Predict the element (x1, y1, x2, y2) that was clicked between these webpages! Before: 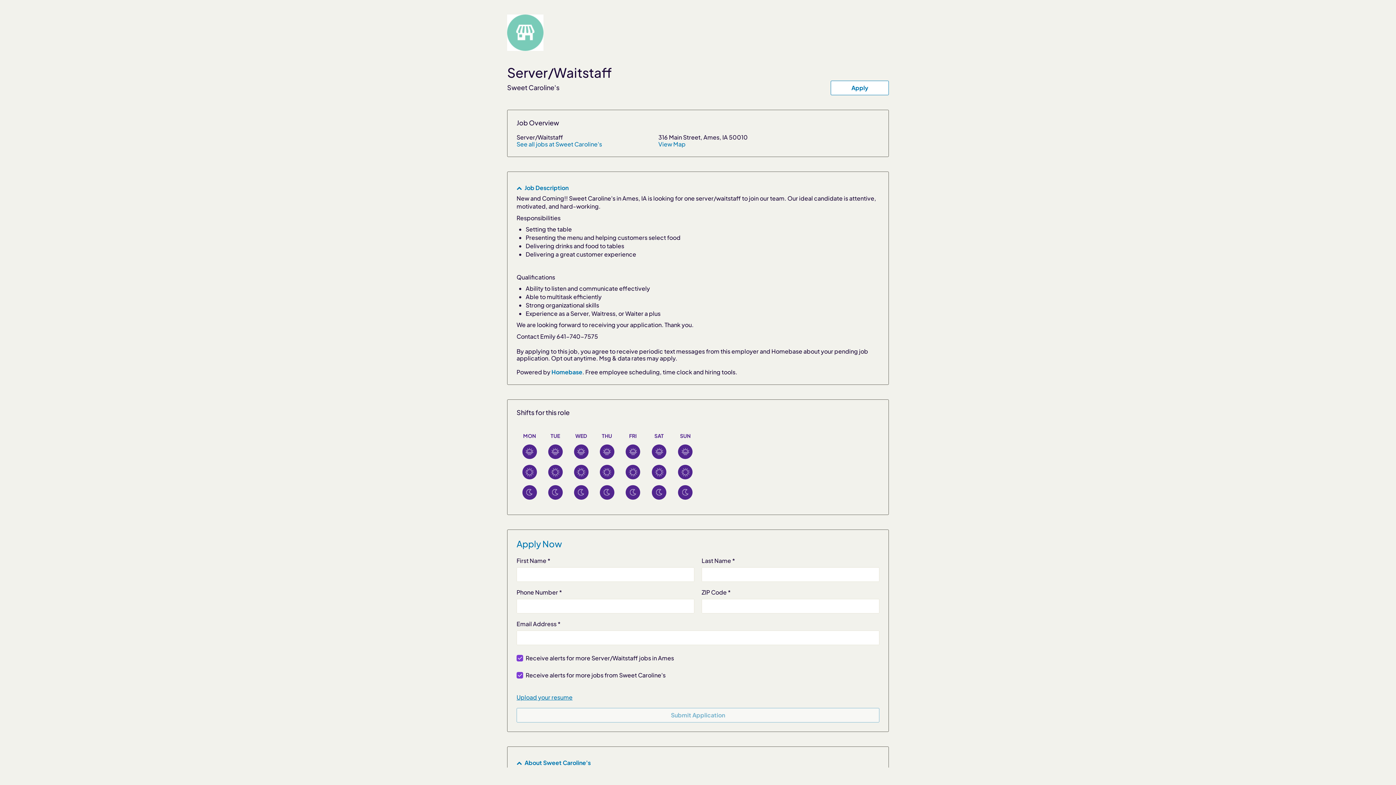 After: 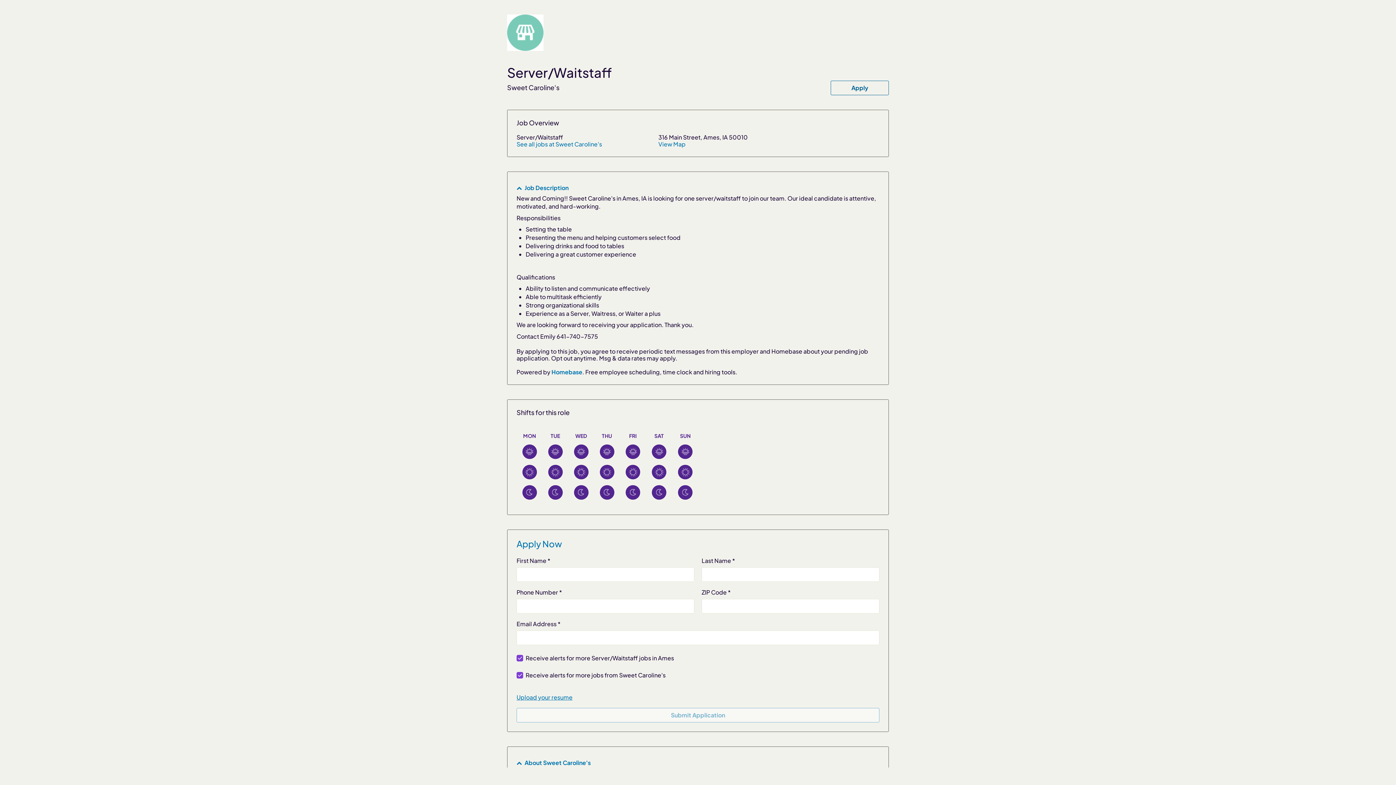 Action: label: Apply bbox: (830, 80, 889, 95)